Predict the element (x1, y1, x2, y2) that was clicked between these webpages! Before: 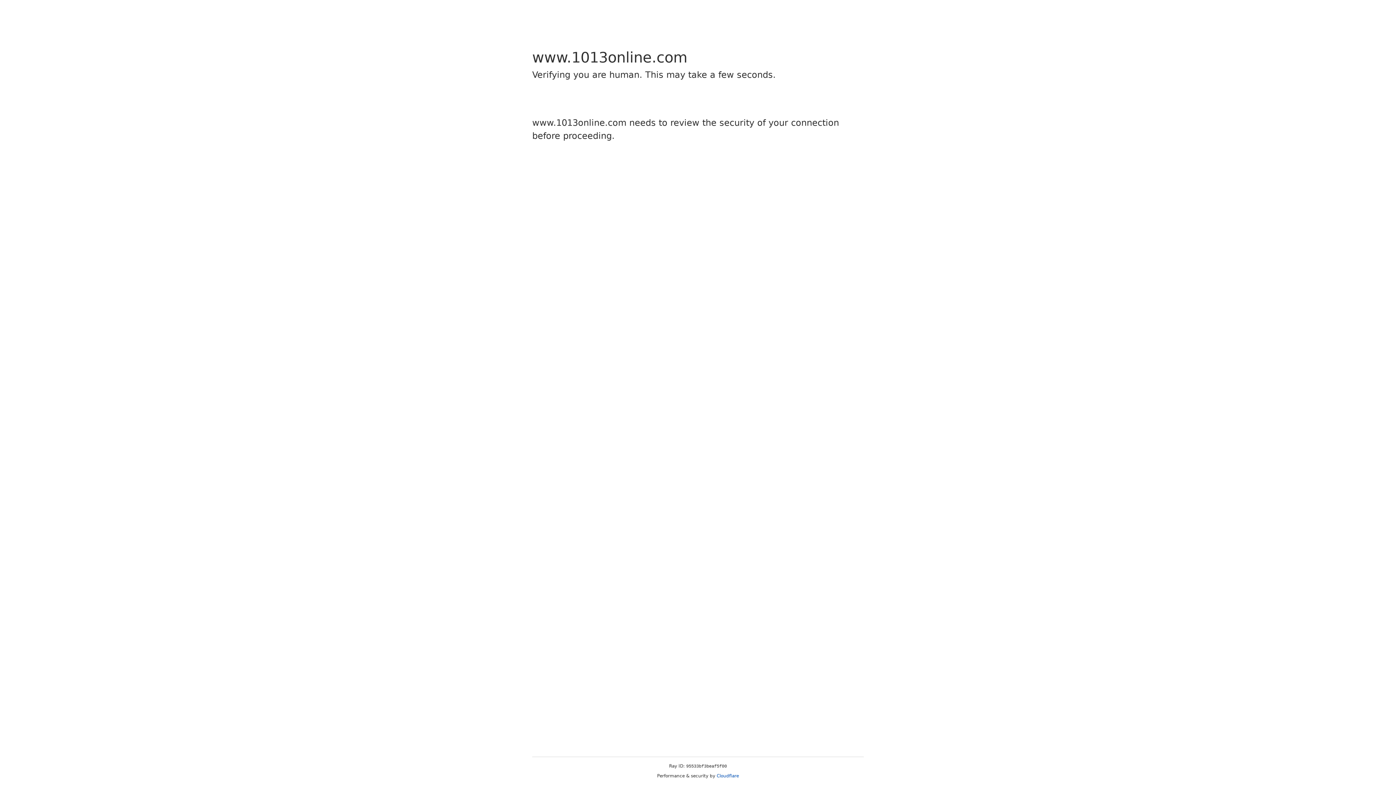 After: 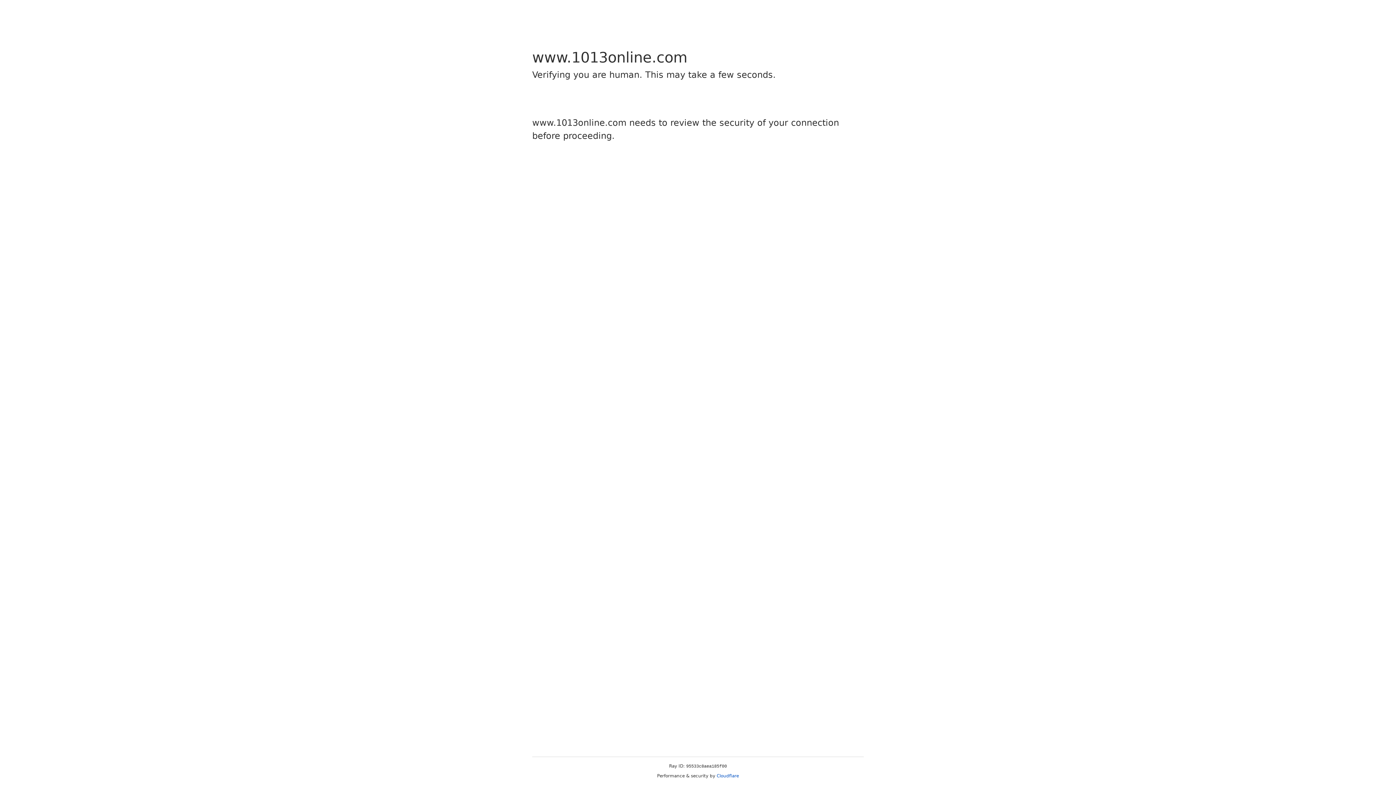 Action: bbox: (716, 773, 739, 778) label: Cloudflare